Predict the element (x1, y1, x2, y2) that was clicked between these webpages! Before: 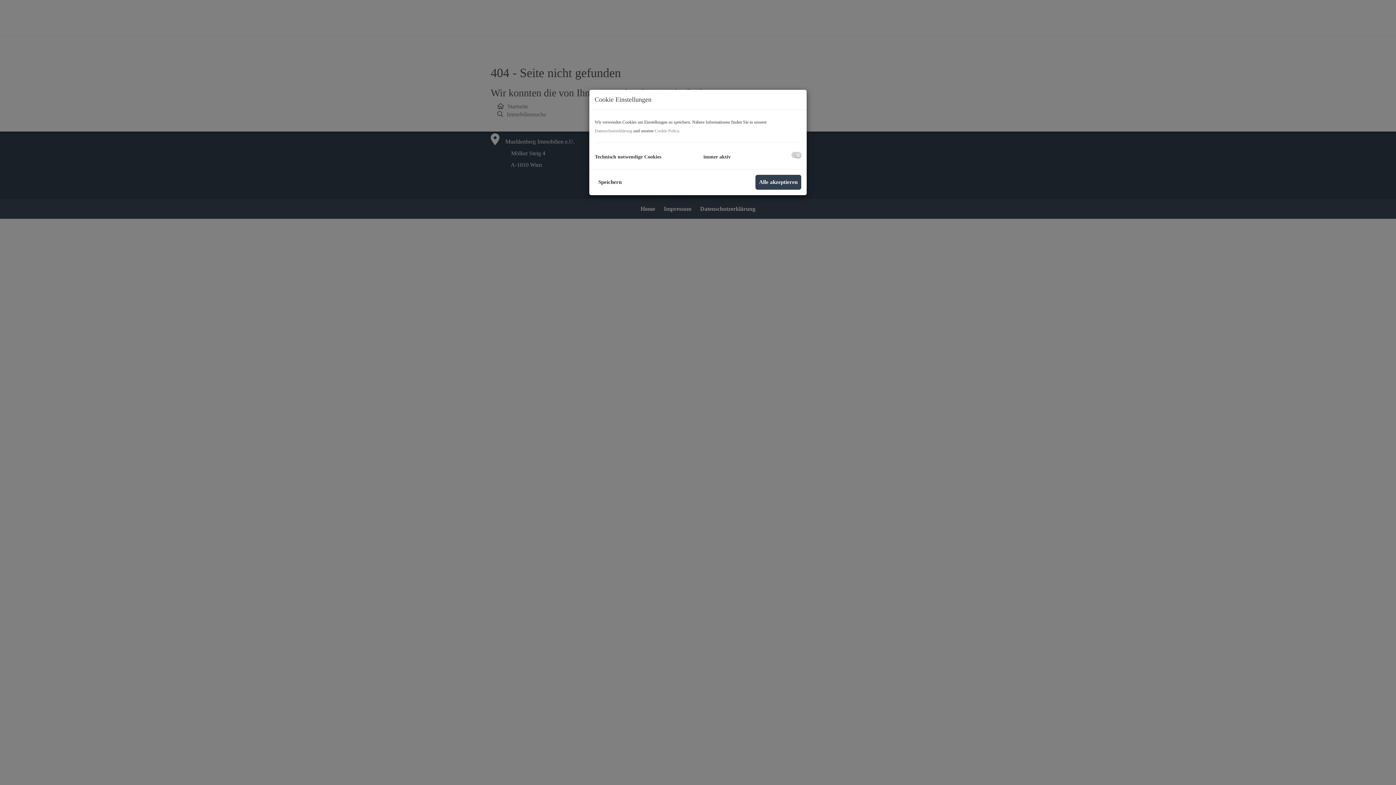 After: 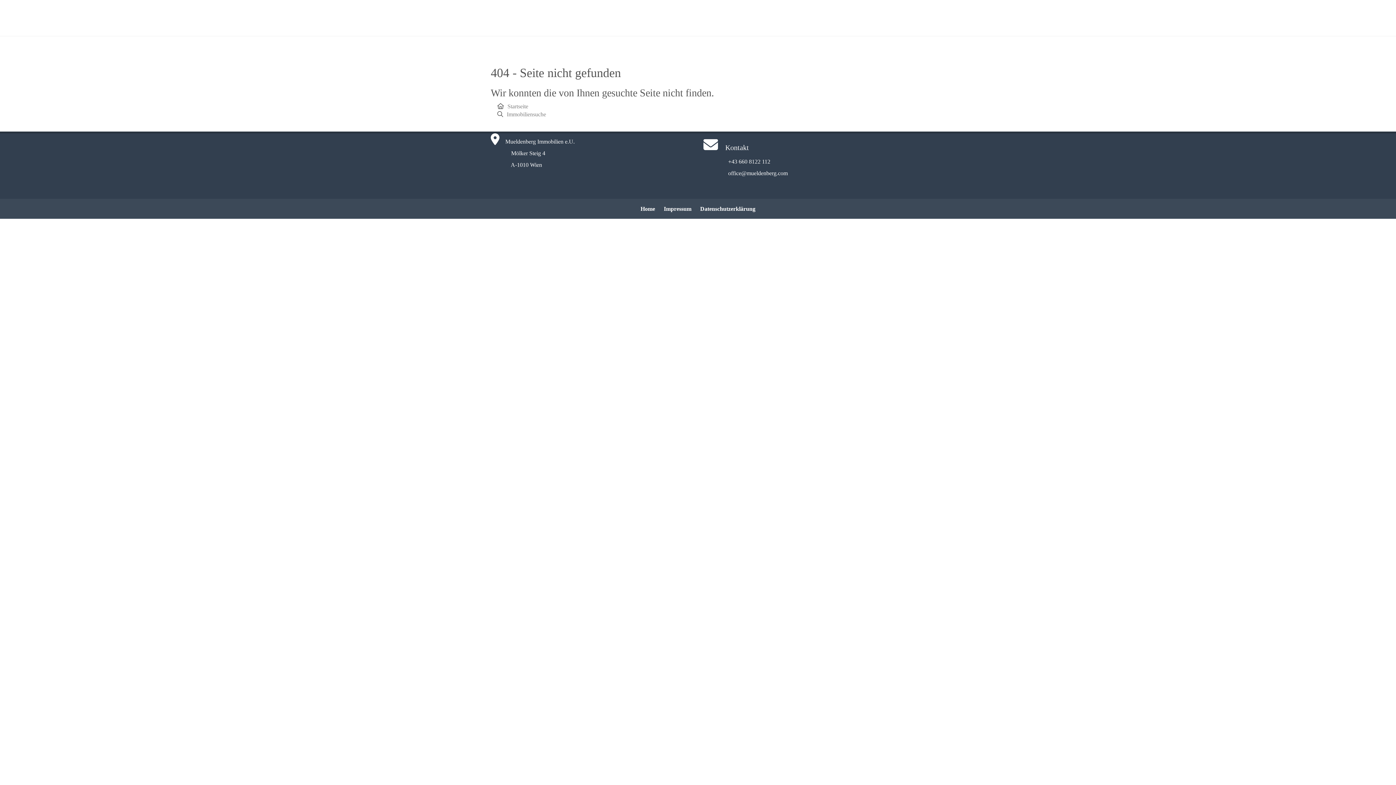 Action: label: Alle akzeptieren bbox: (755, 174, 801, 189)